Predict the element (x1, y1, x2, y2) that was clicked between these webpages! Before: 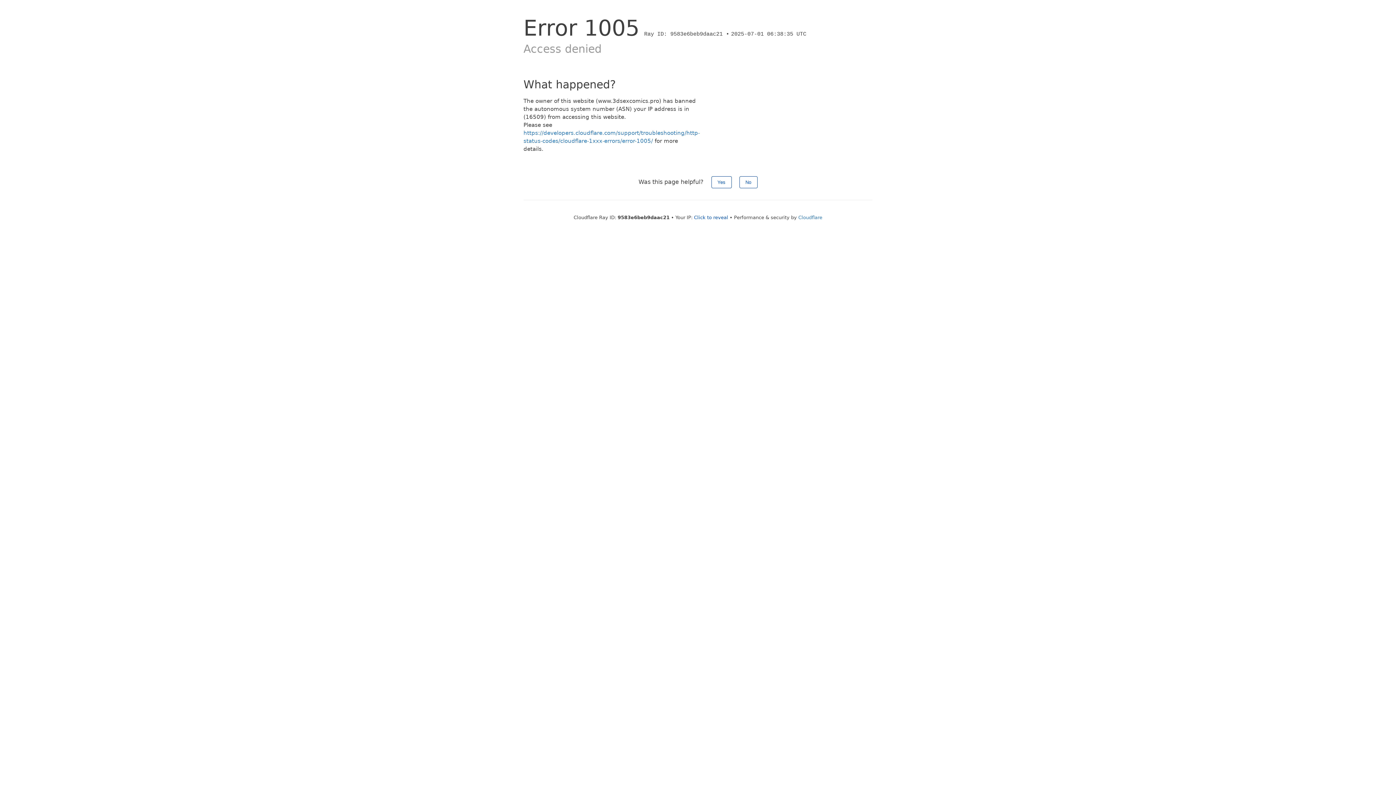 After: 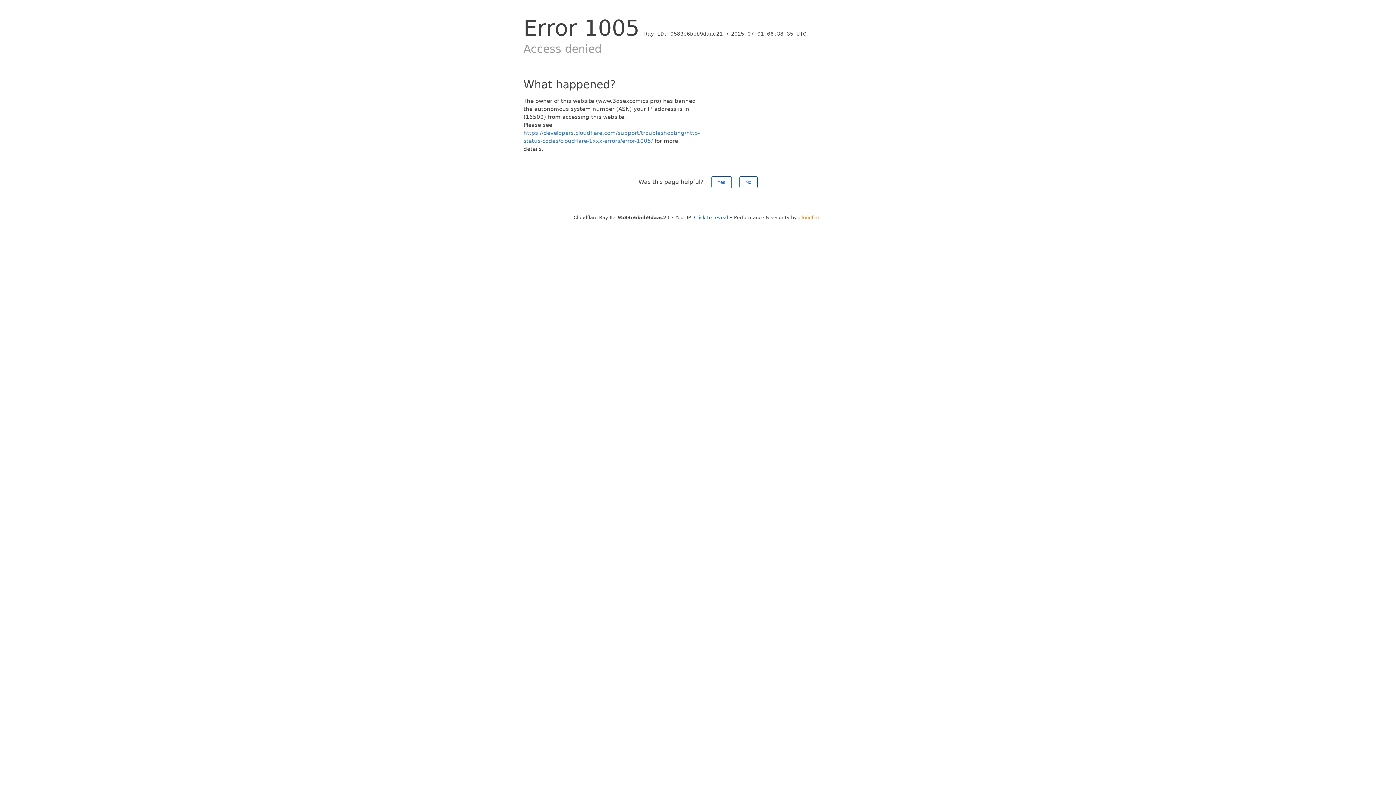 Action: label: Cloudflare bbox: (798, 214, 822, 220)